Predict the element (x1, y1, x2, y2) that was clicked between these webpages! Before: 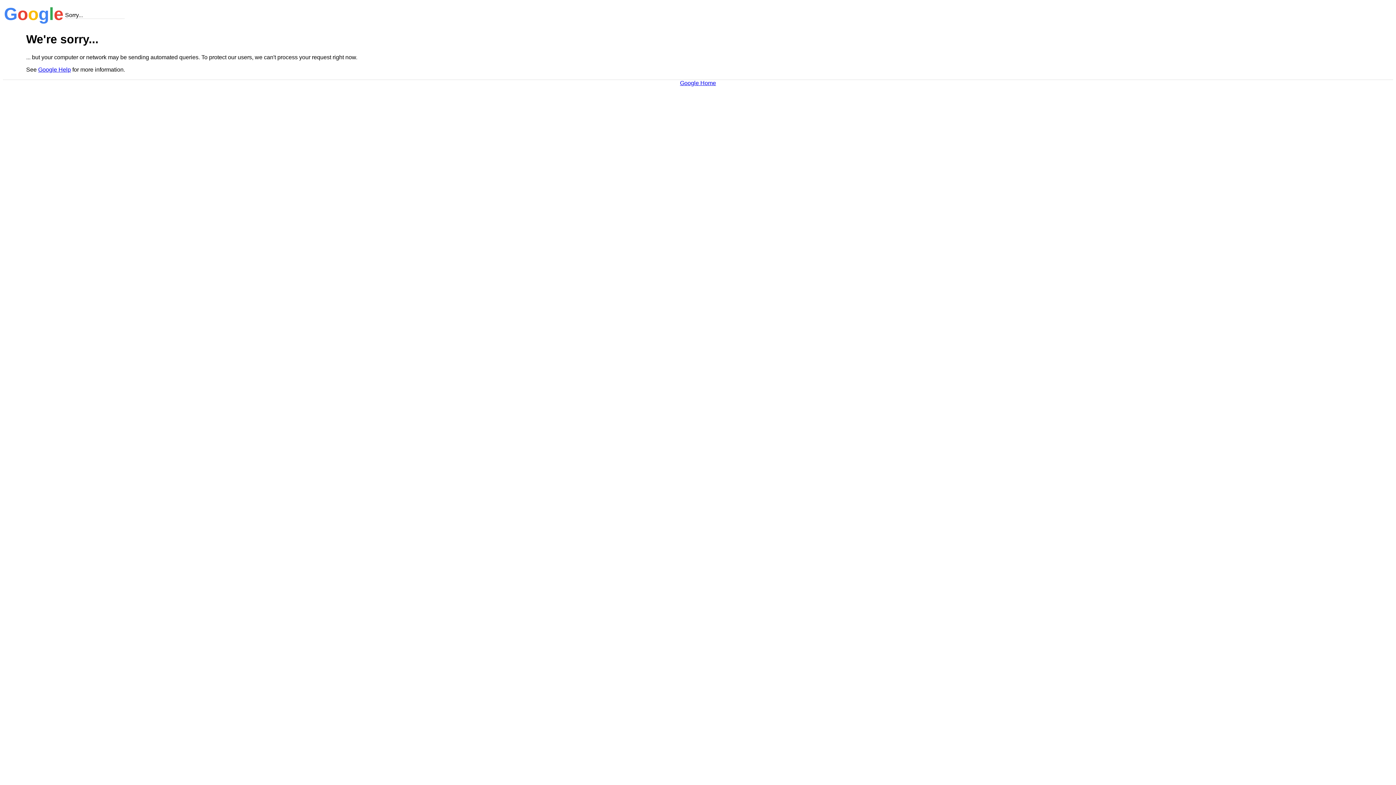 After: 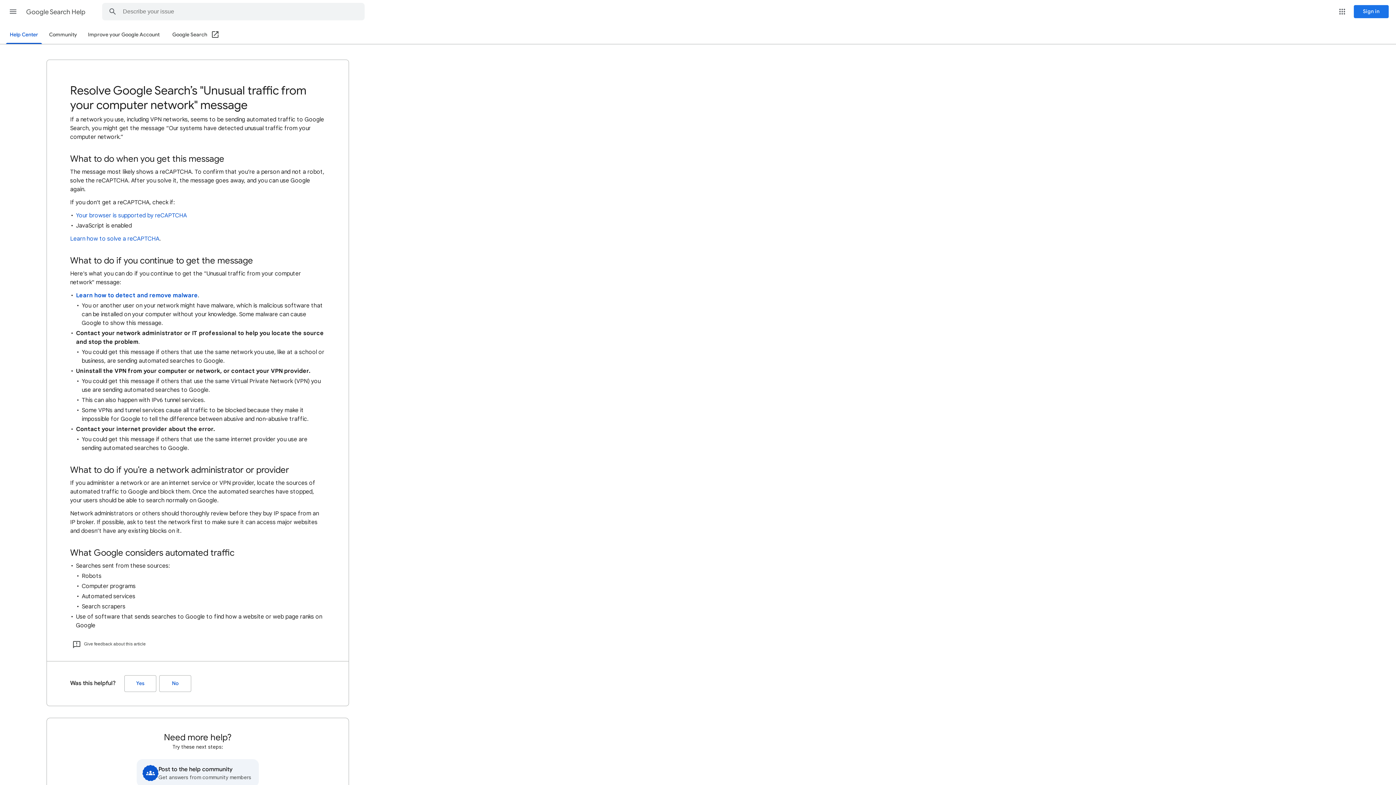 Action: bbox: (38, 66, 70, 72) label: Google Help